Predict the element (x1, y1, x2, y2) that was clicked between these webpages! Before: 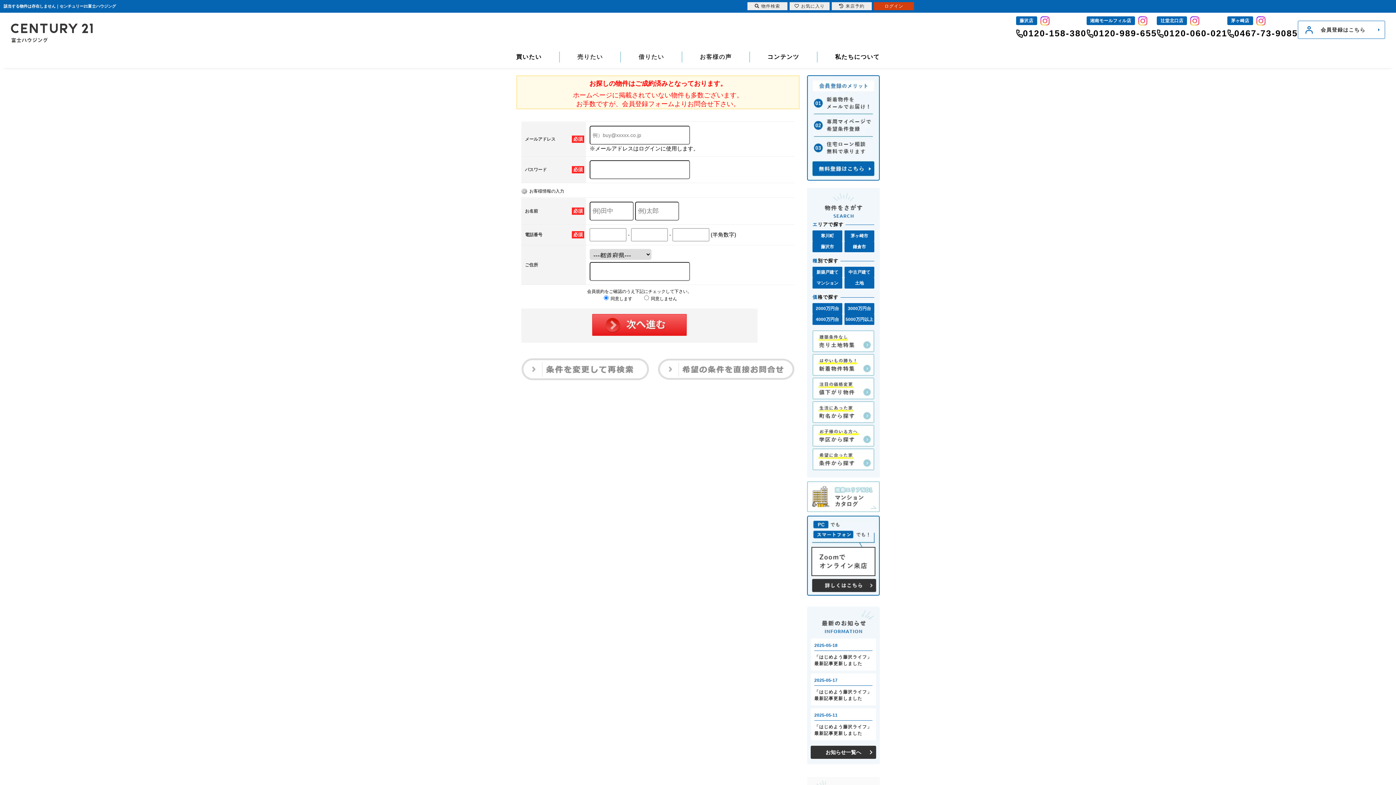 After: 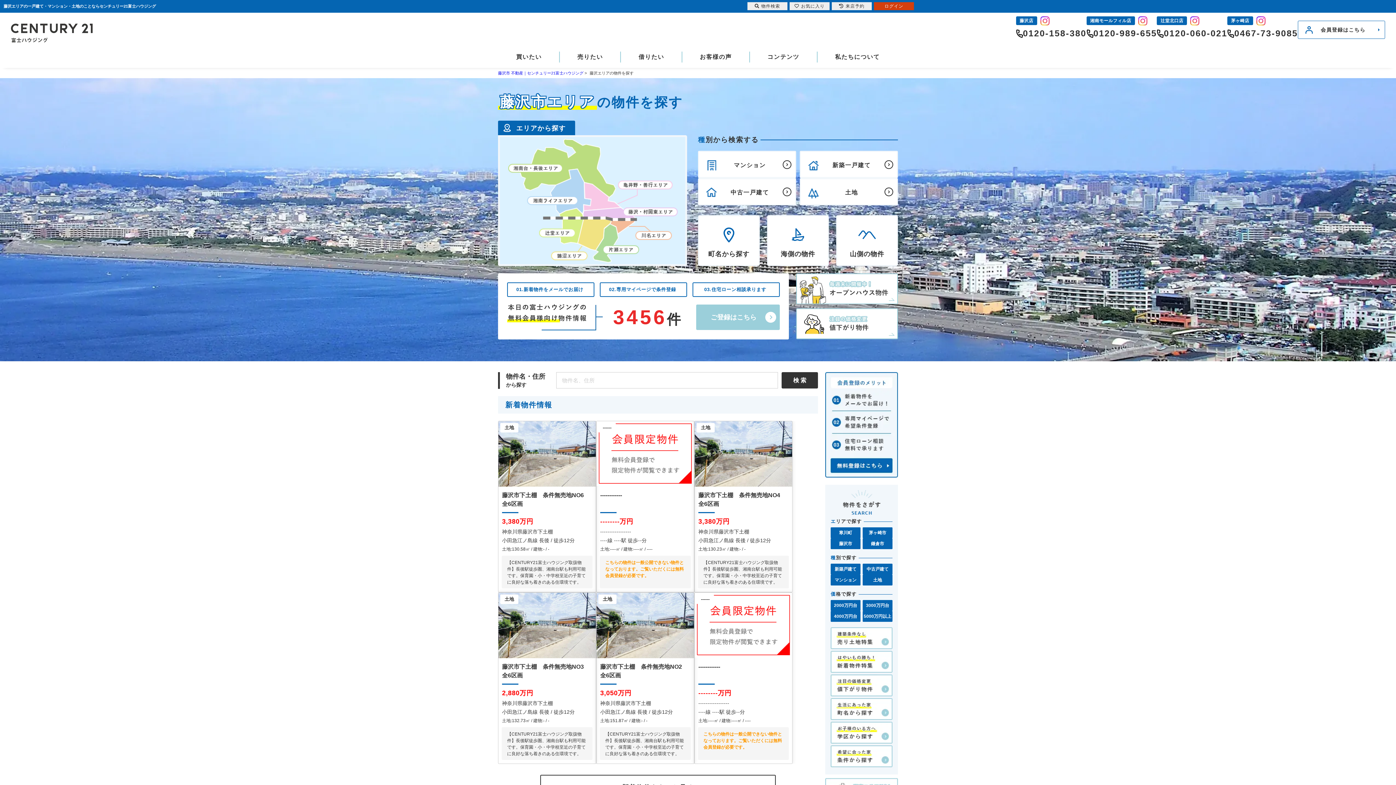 Action: label: 藤沢市 bbox: (812, 241, 842, 252)